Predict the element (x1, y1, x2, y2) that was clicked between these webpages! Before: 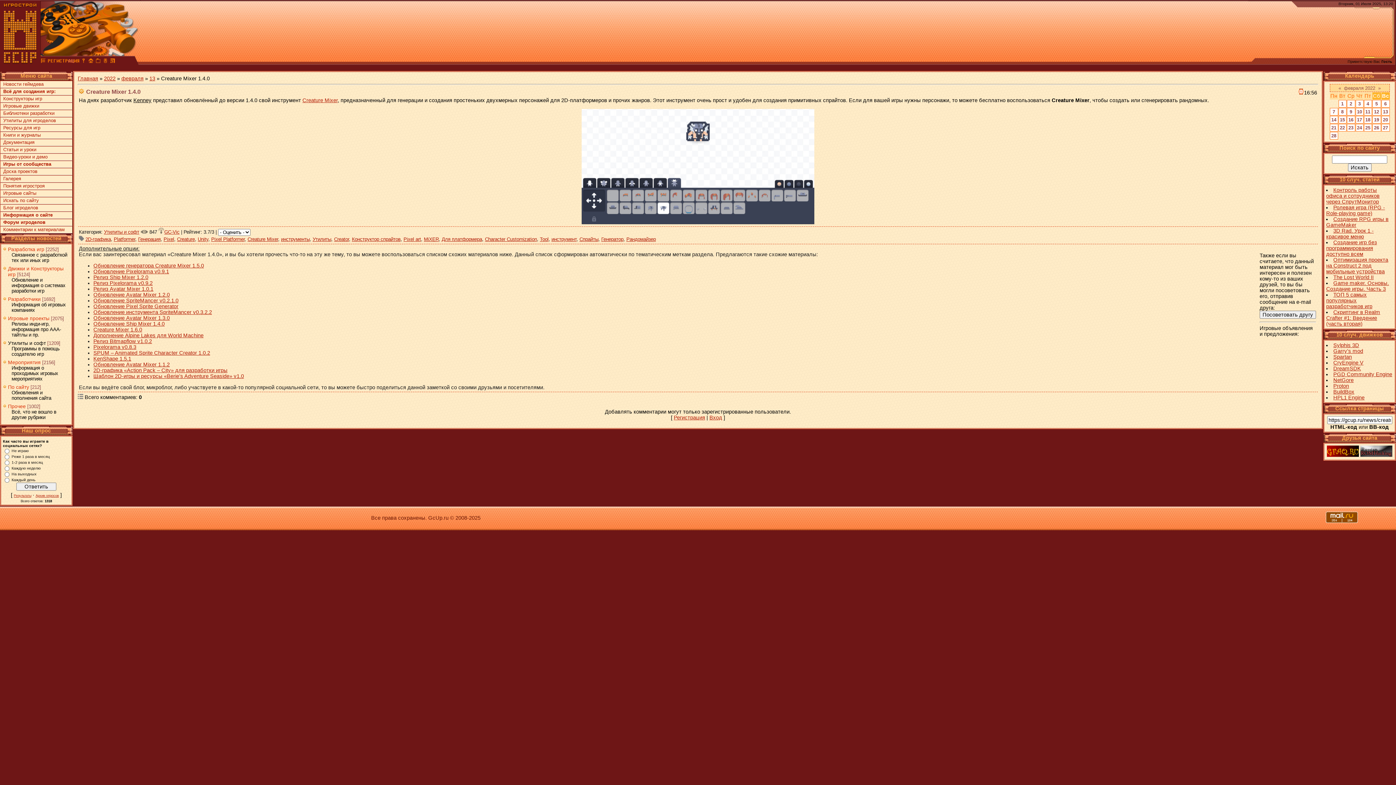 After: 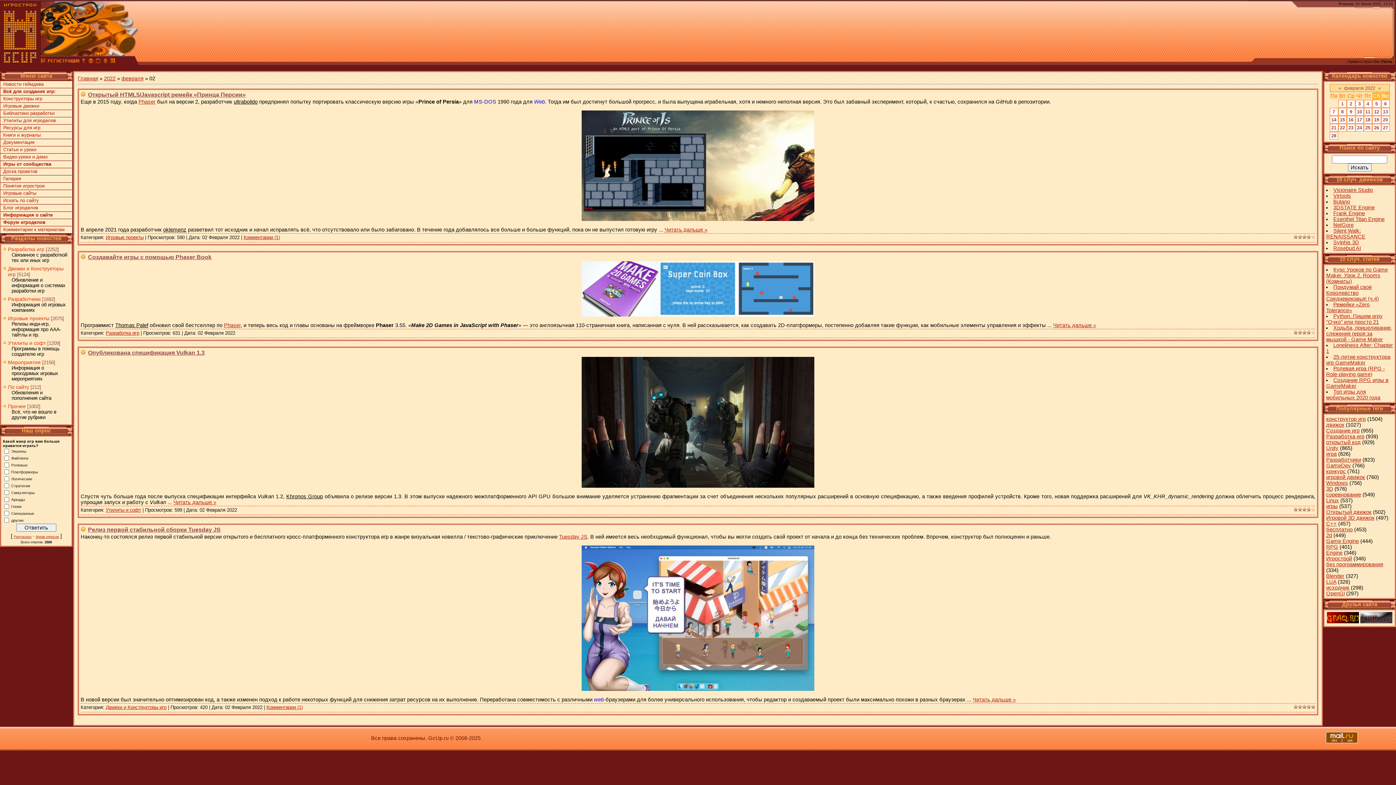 Action: bbox: (1350, 100, 1352, 106) label: 2